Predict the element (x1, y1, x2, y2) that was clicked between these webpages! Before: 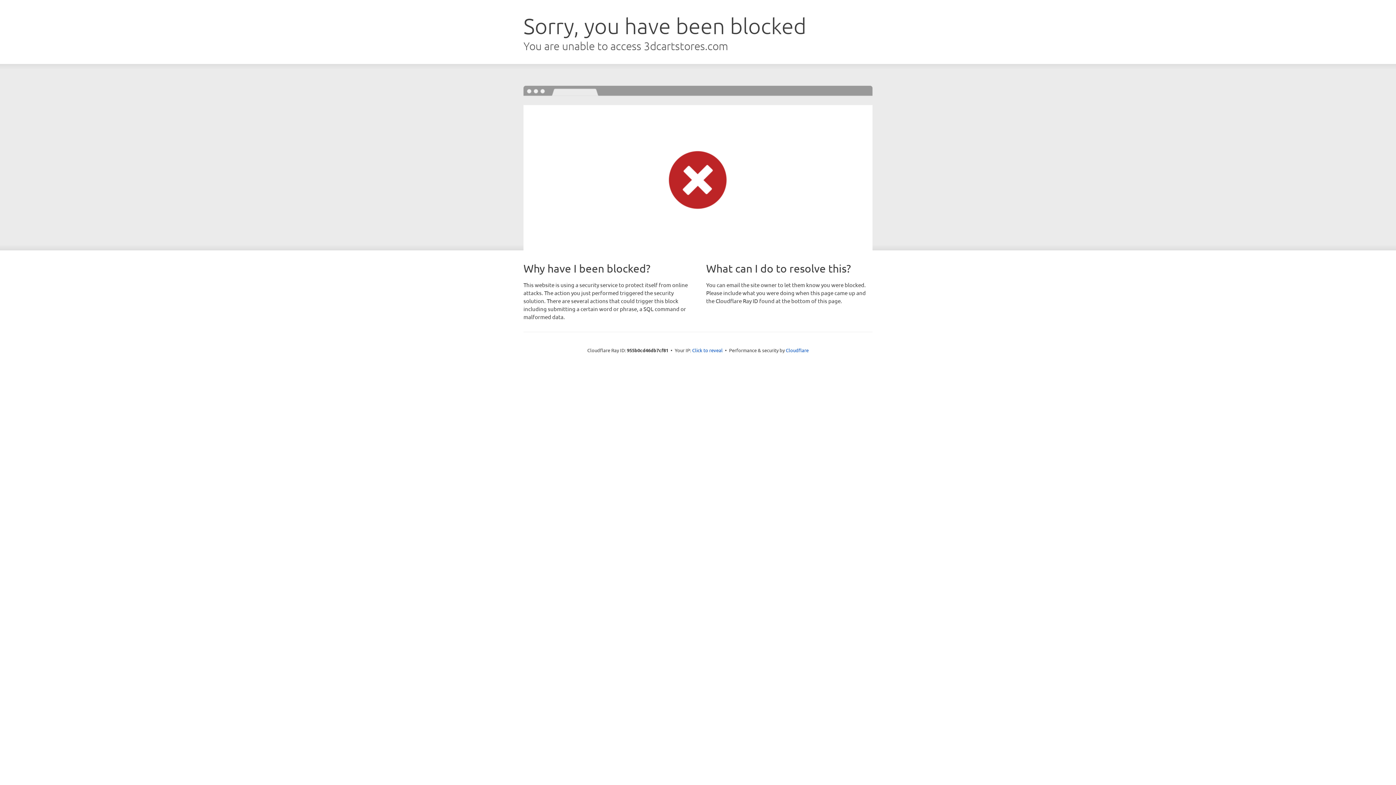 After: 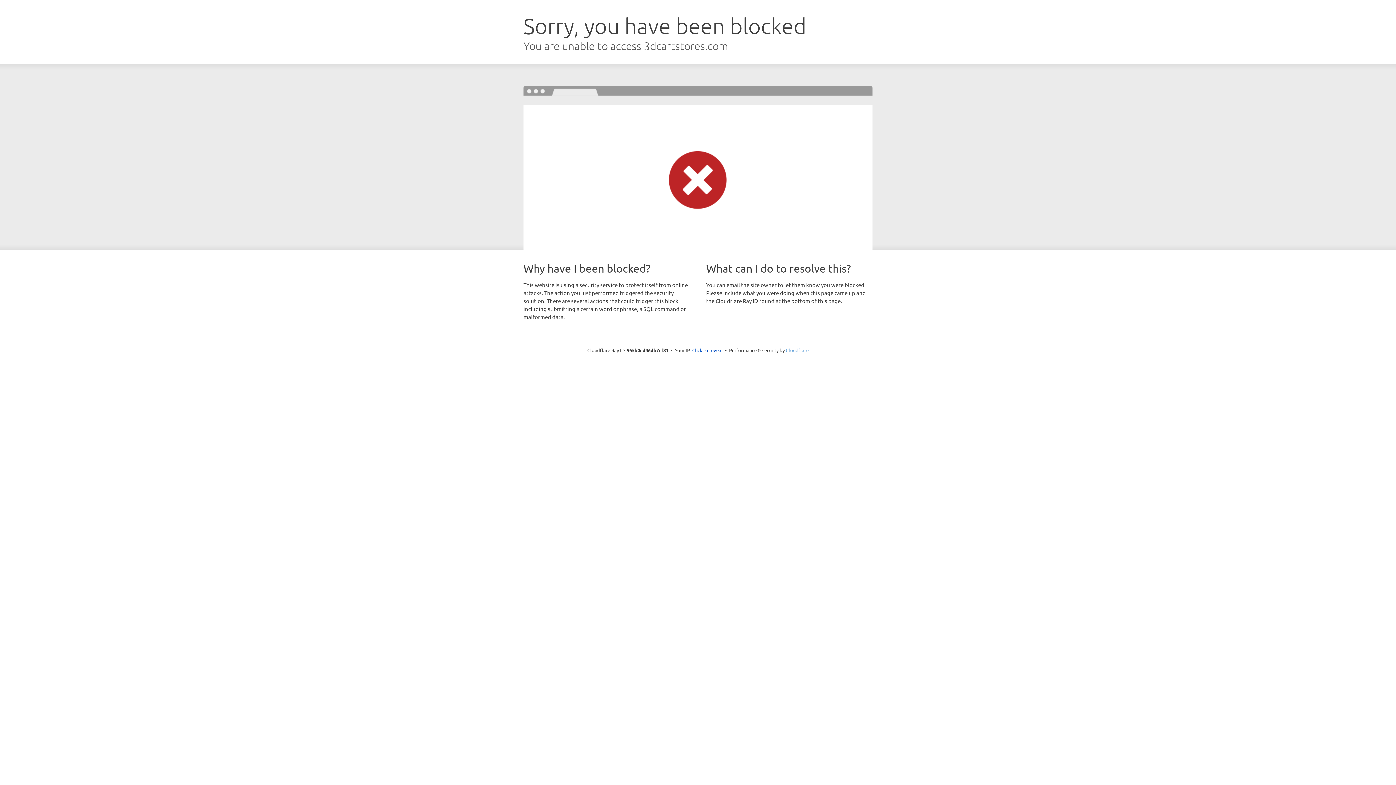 Action: bbox: (786, 347, 808, 353) label: Cloudflare